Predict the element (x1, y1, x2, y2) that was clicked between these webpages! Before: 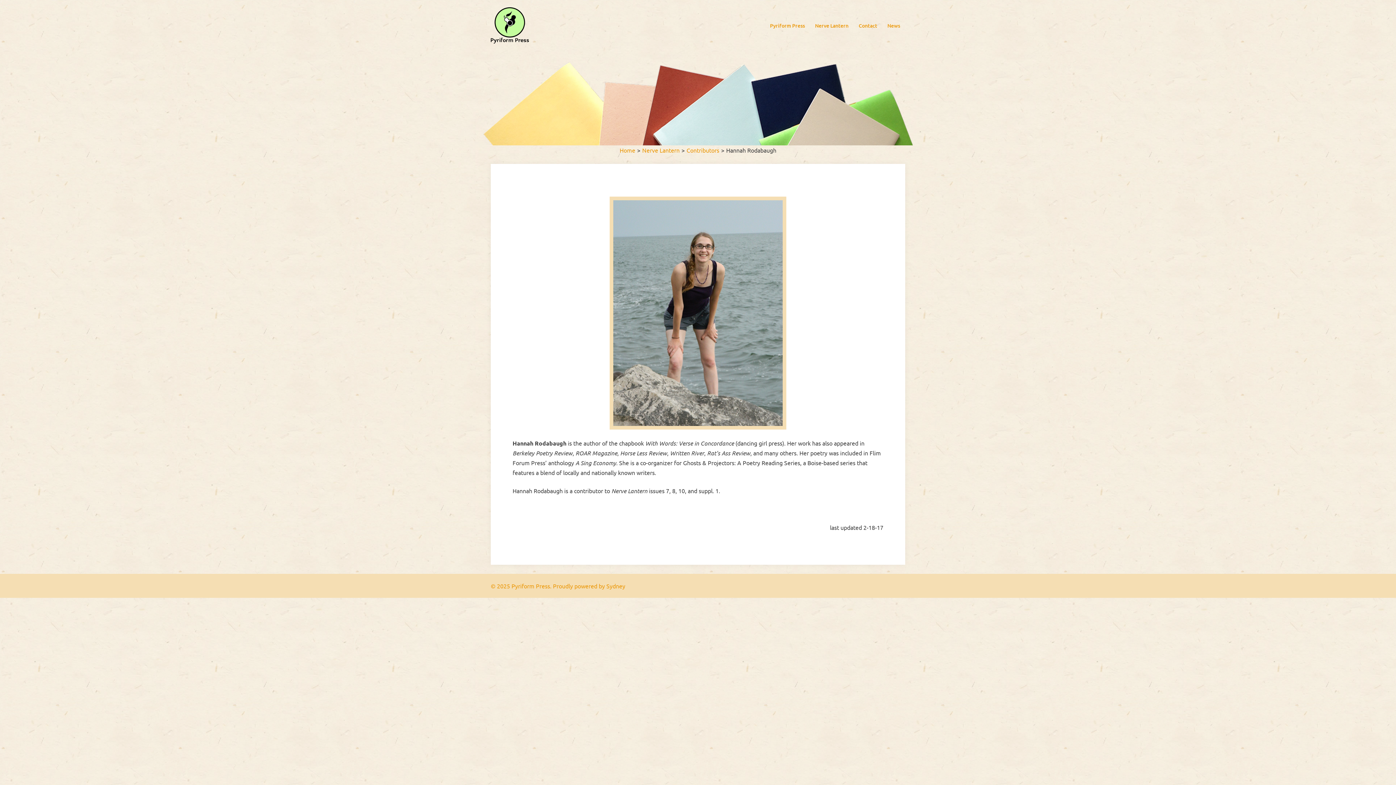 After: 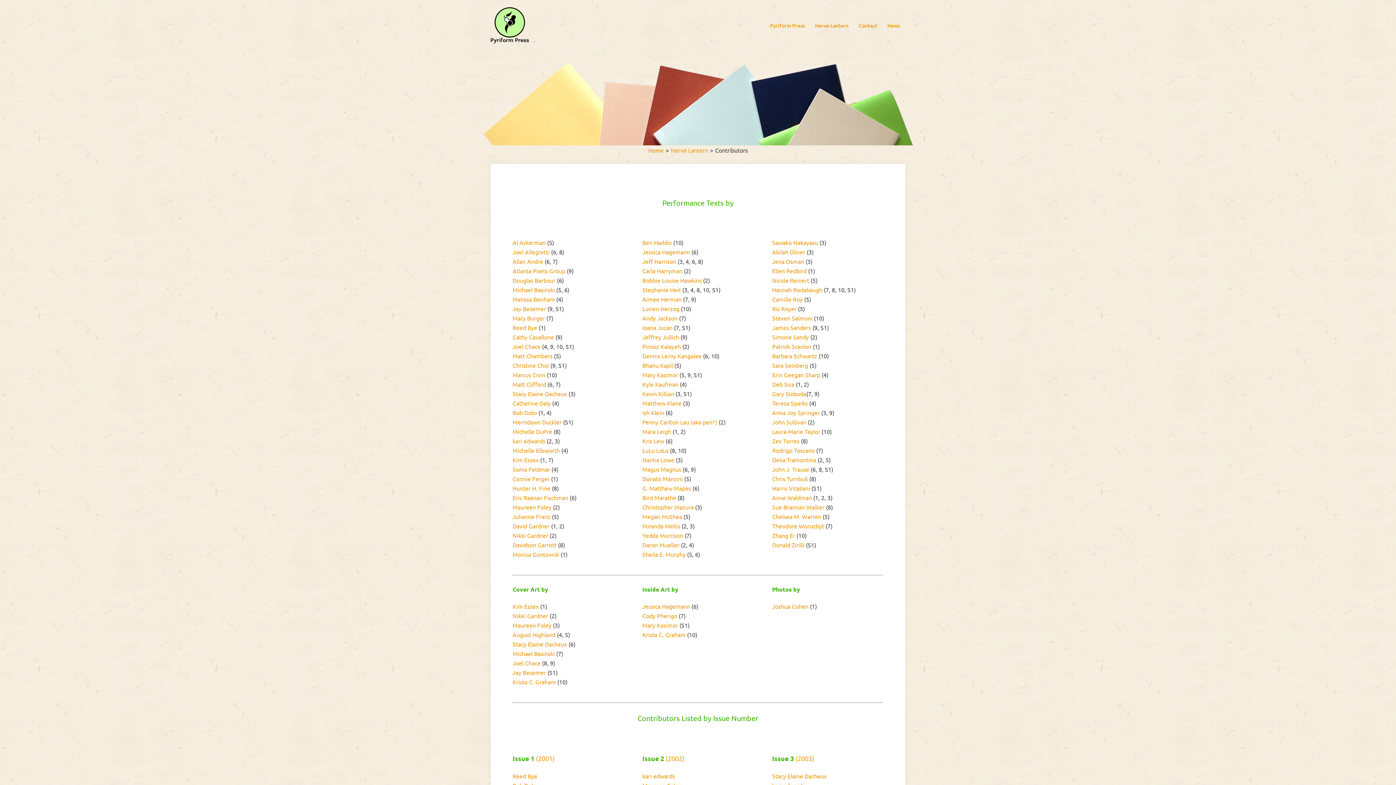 Action: bbox: (686, 146, 719, 153) label: Contributors